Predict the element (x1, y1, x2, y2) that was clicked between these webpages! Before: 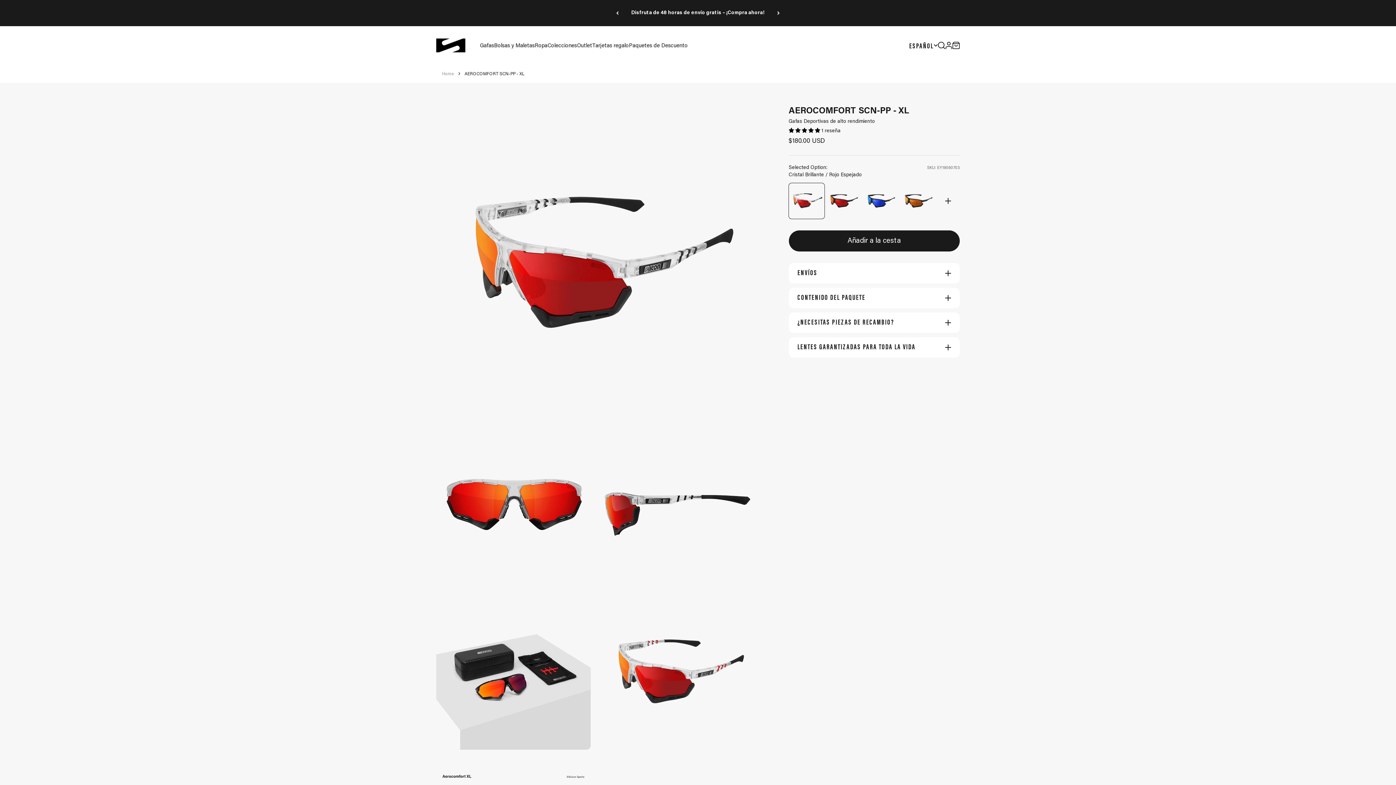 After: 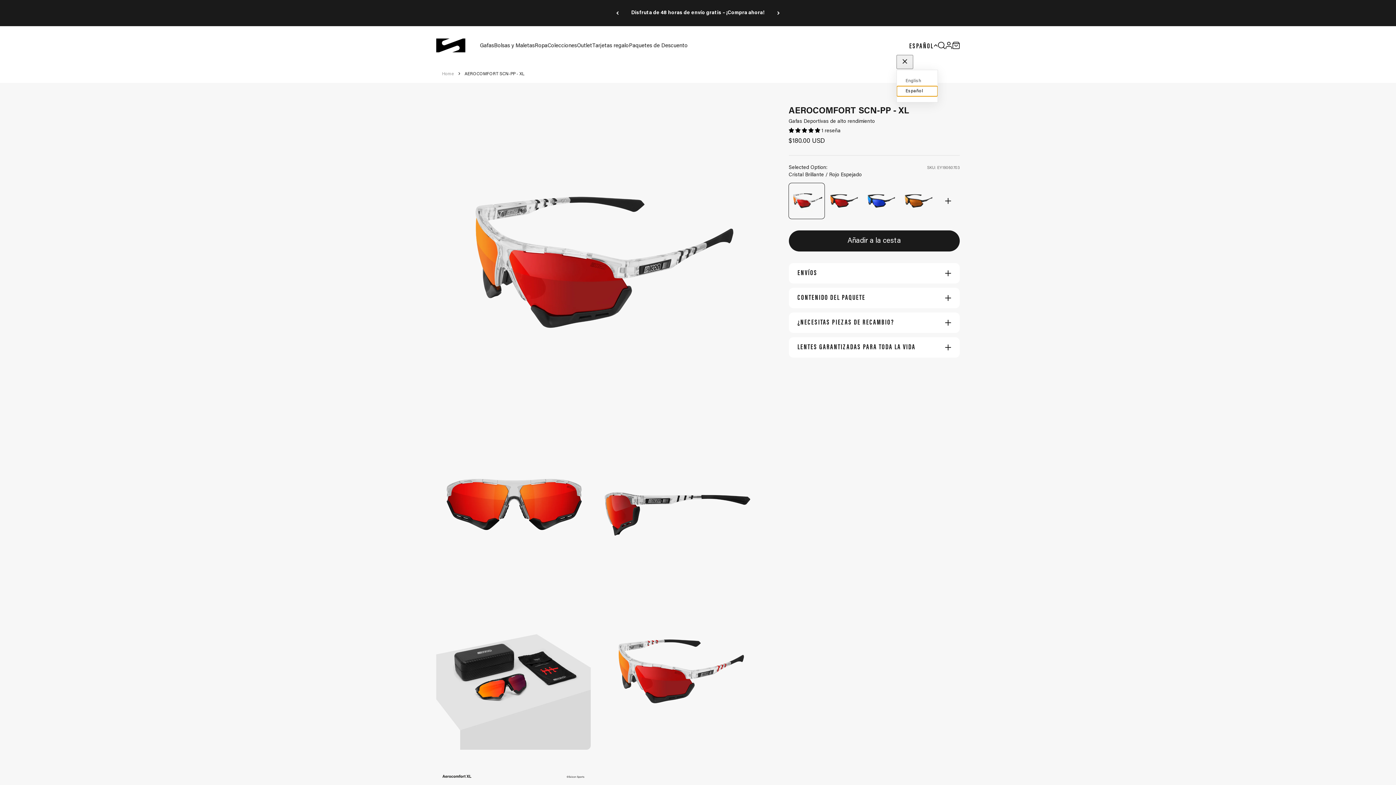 Action: bbox: (909, 41, 938, 49) label: ESPAÑOL